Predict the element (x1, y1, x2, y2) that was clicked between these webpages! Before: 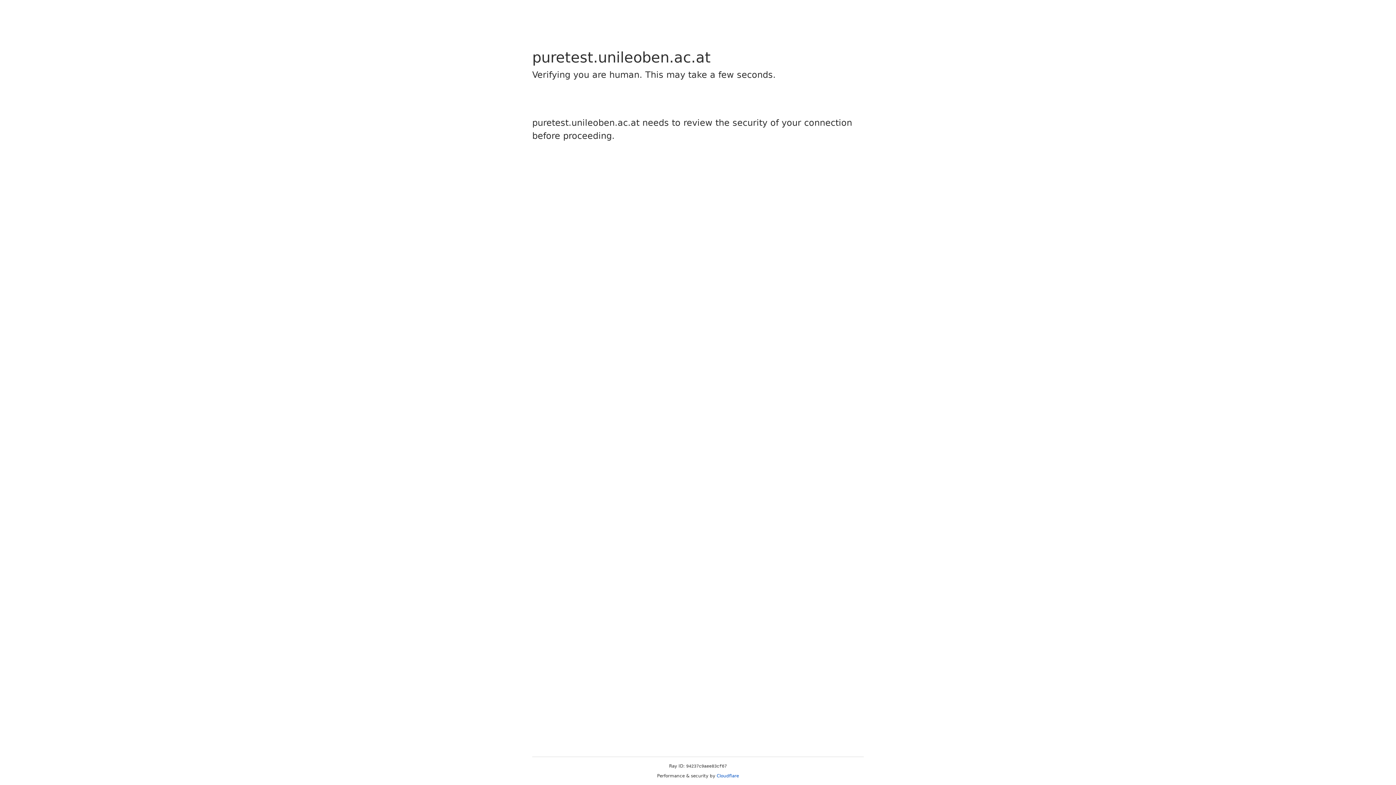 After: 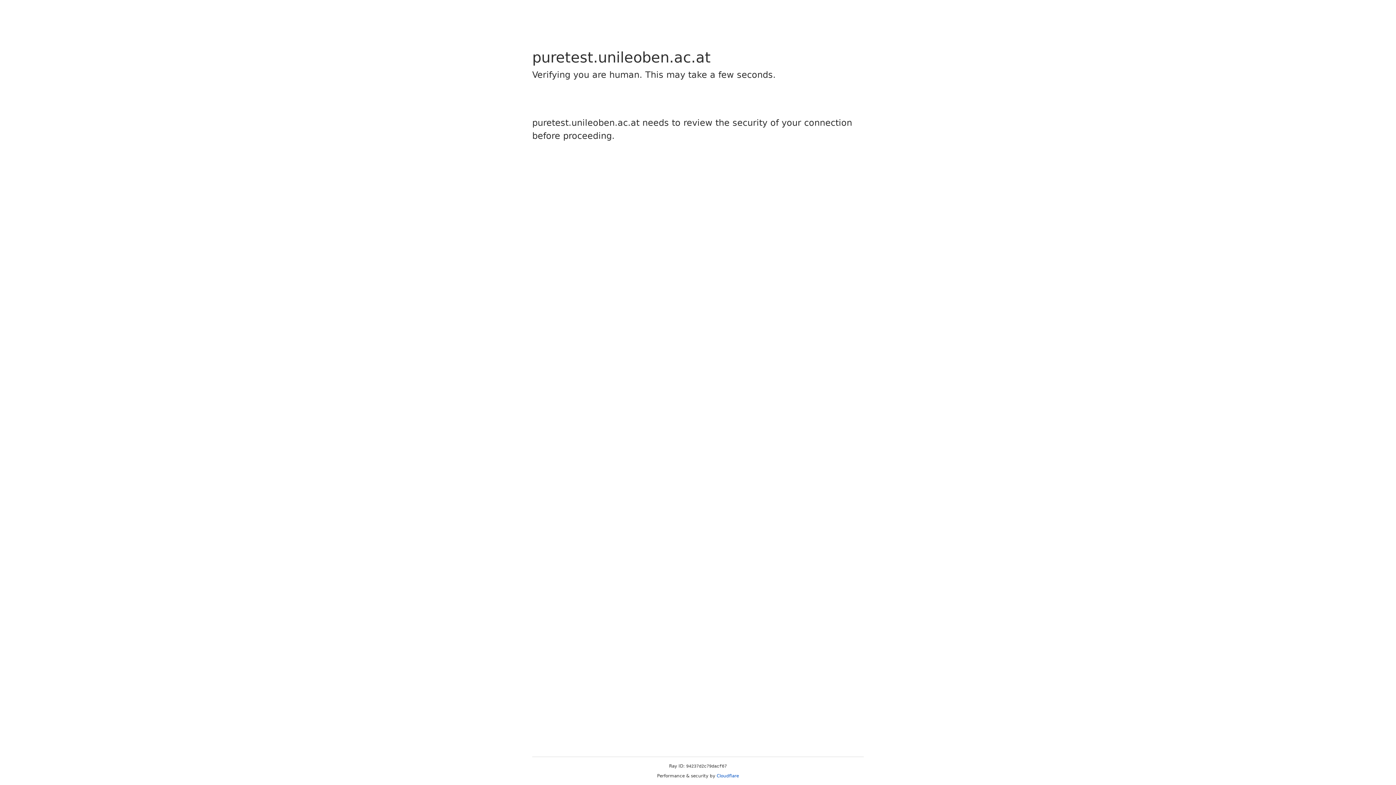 Action: label: Cloudflare bbox: (716, 773, 739, 778)